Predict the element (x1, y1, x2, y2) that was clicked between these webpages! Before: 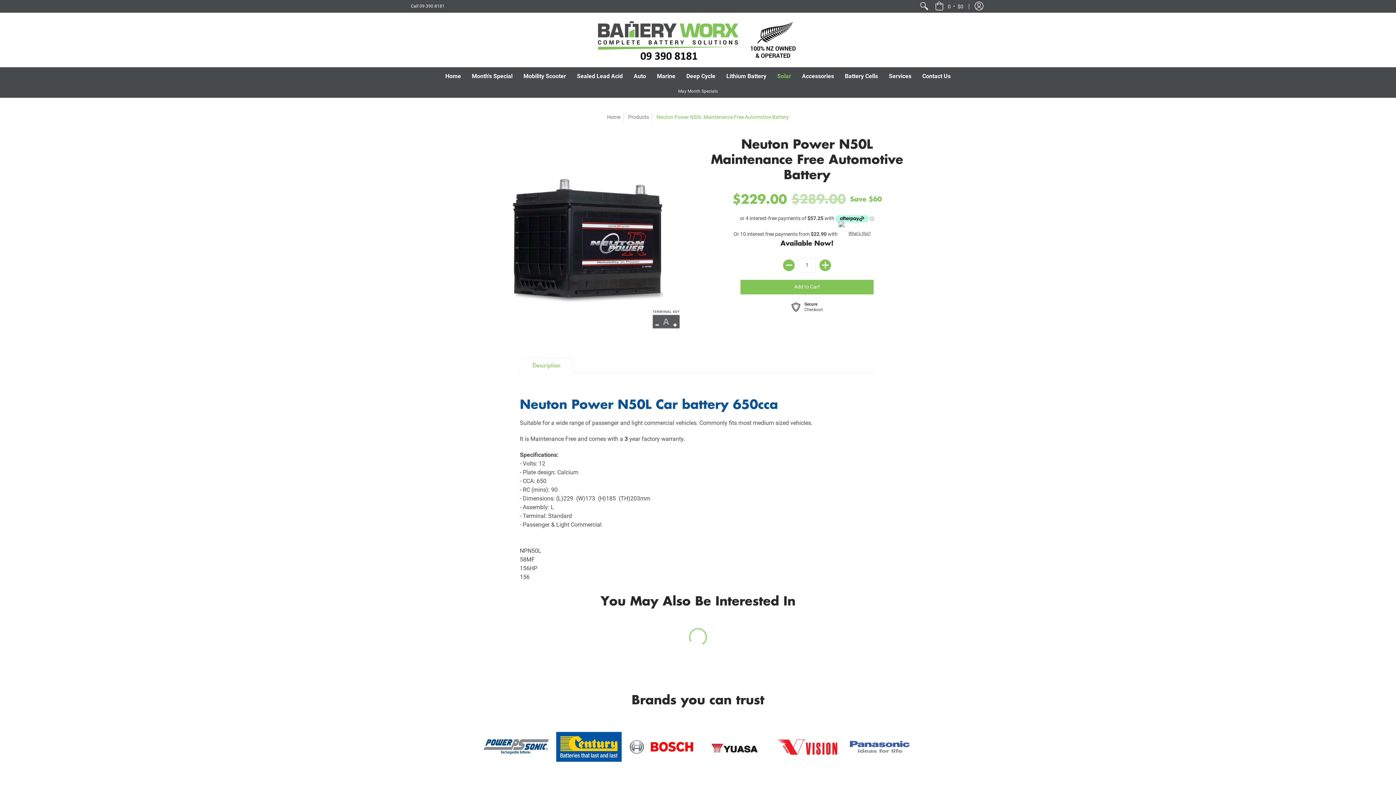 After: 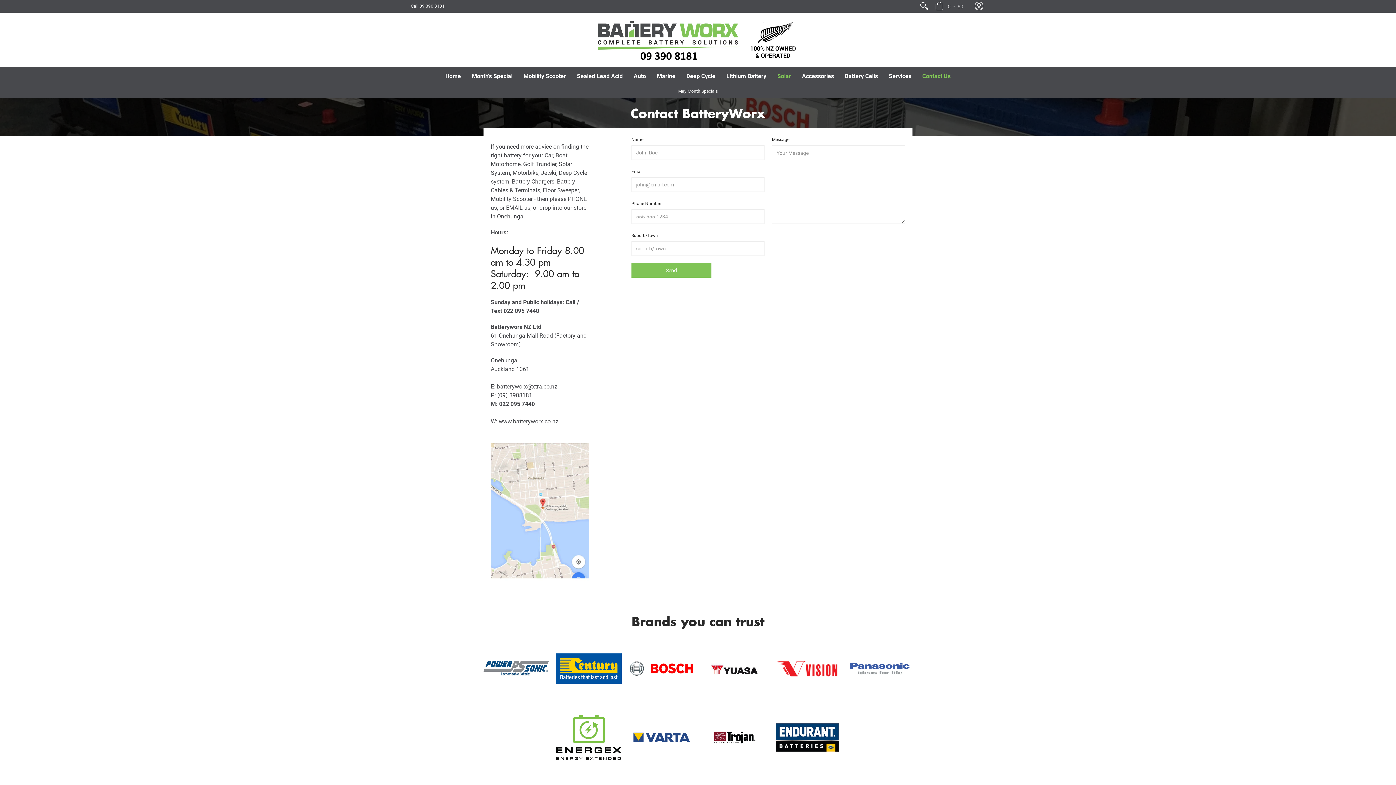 Action: label: Contact Us bbox: (917, 67, 956, 85)